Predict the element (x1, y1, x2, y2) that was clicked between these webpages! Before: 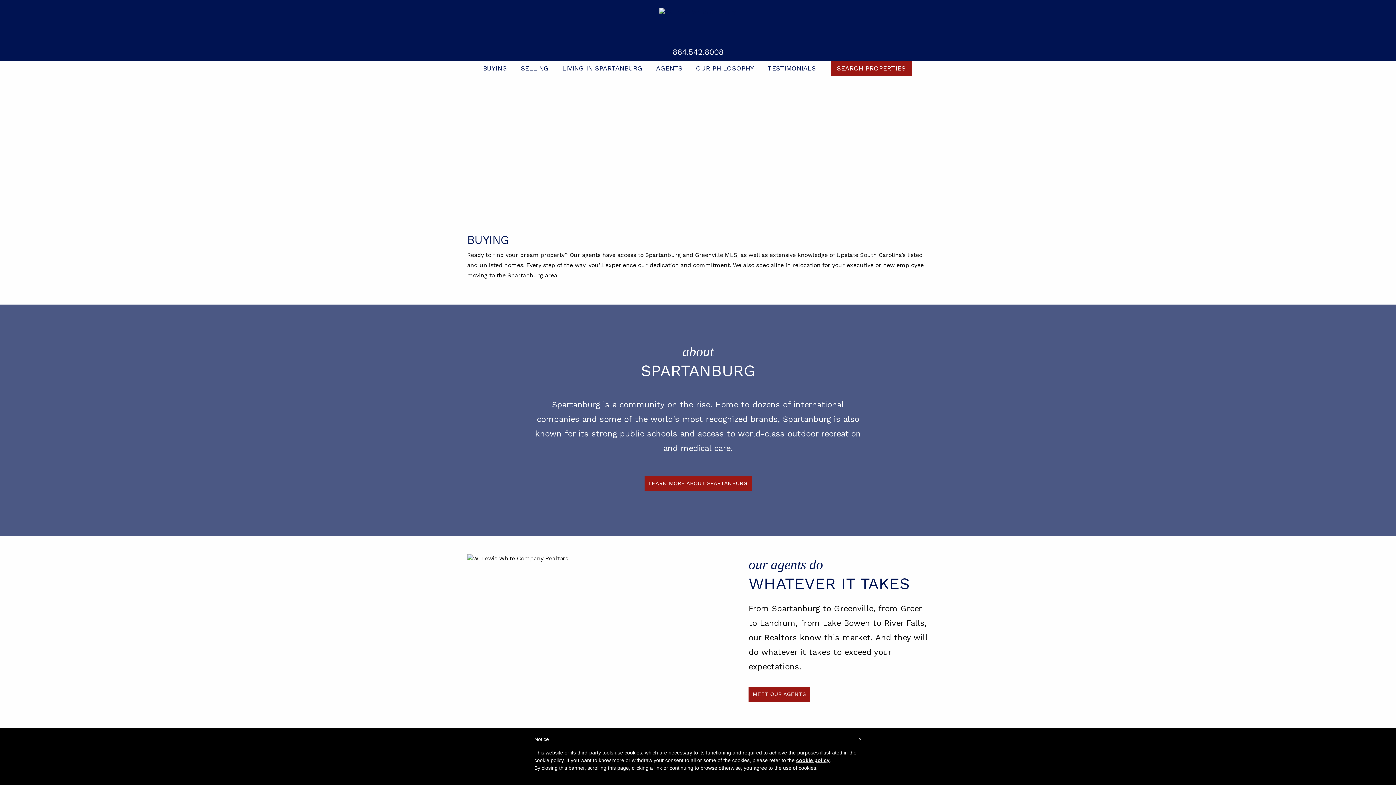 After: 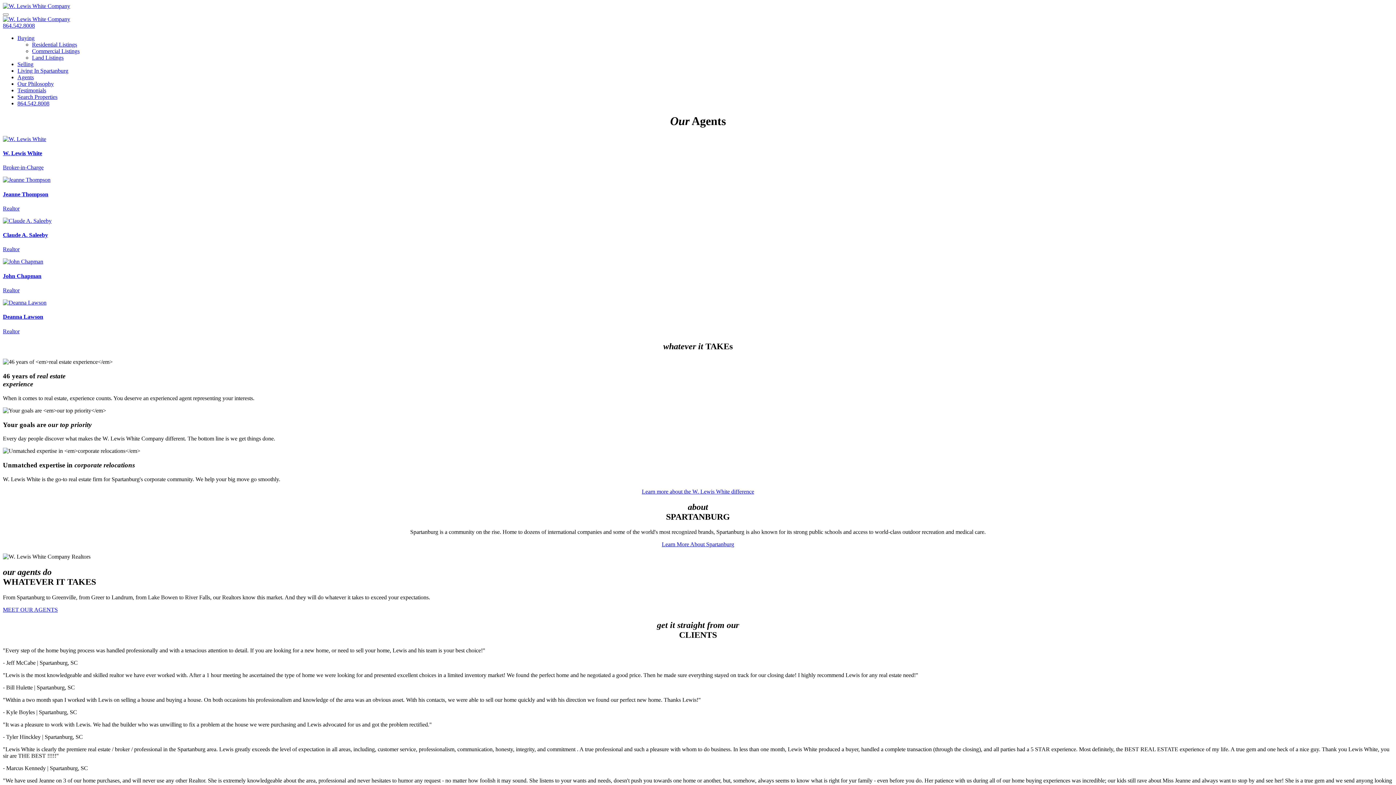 Action: label: AGENTS bbox: (650, 60, 688, 76)